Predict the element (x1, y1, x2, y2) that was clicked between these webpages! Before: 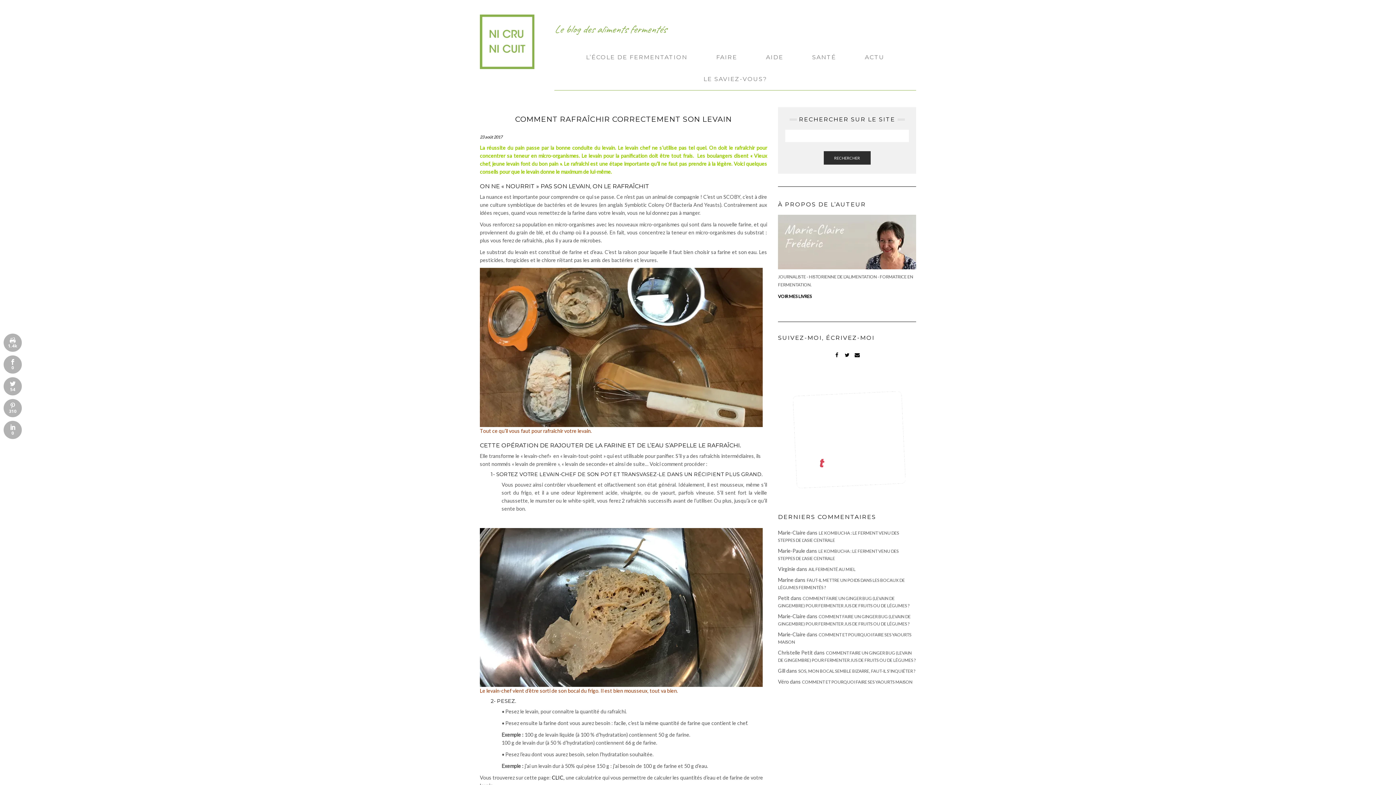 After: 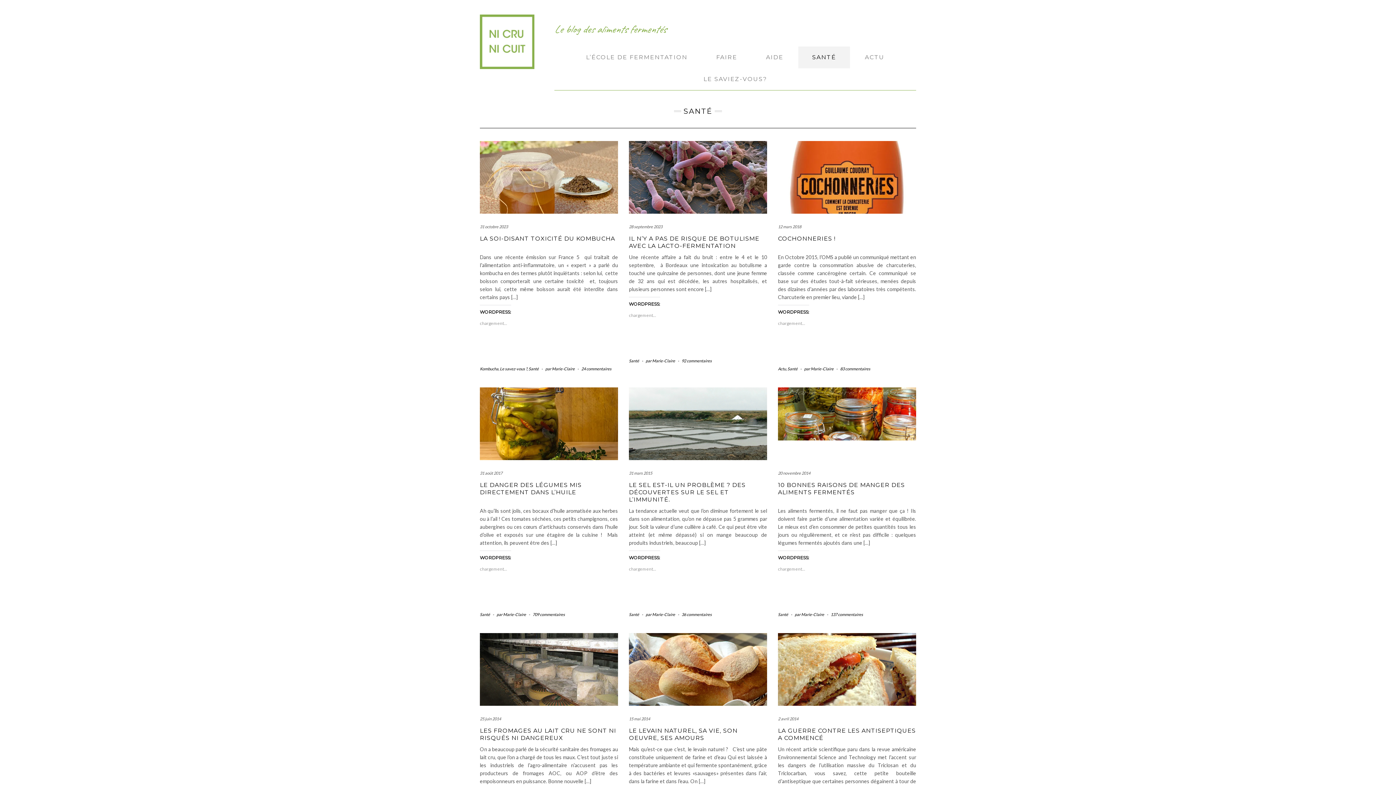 Action: label: SANTÉ bbox: (798, 46, 850, 68)